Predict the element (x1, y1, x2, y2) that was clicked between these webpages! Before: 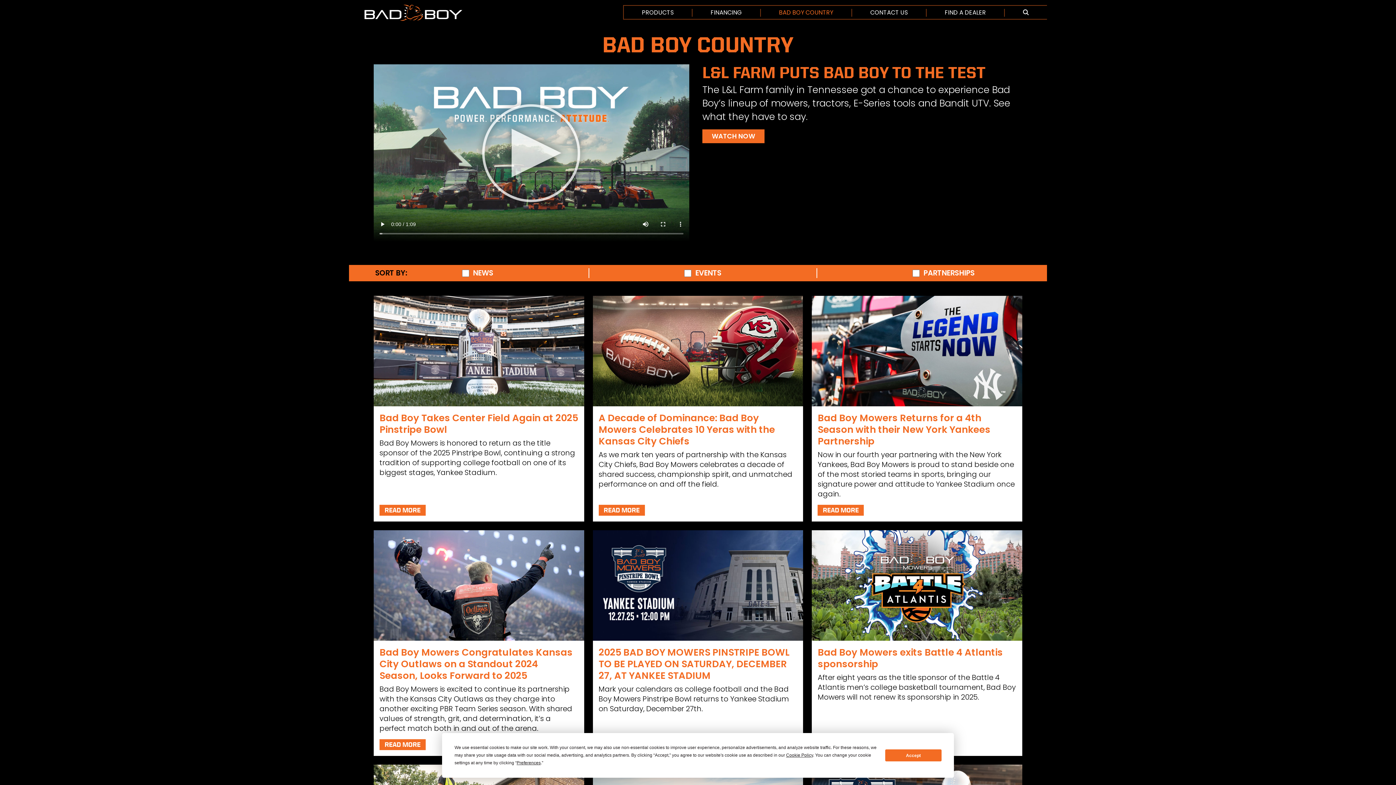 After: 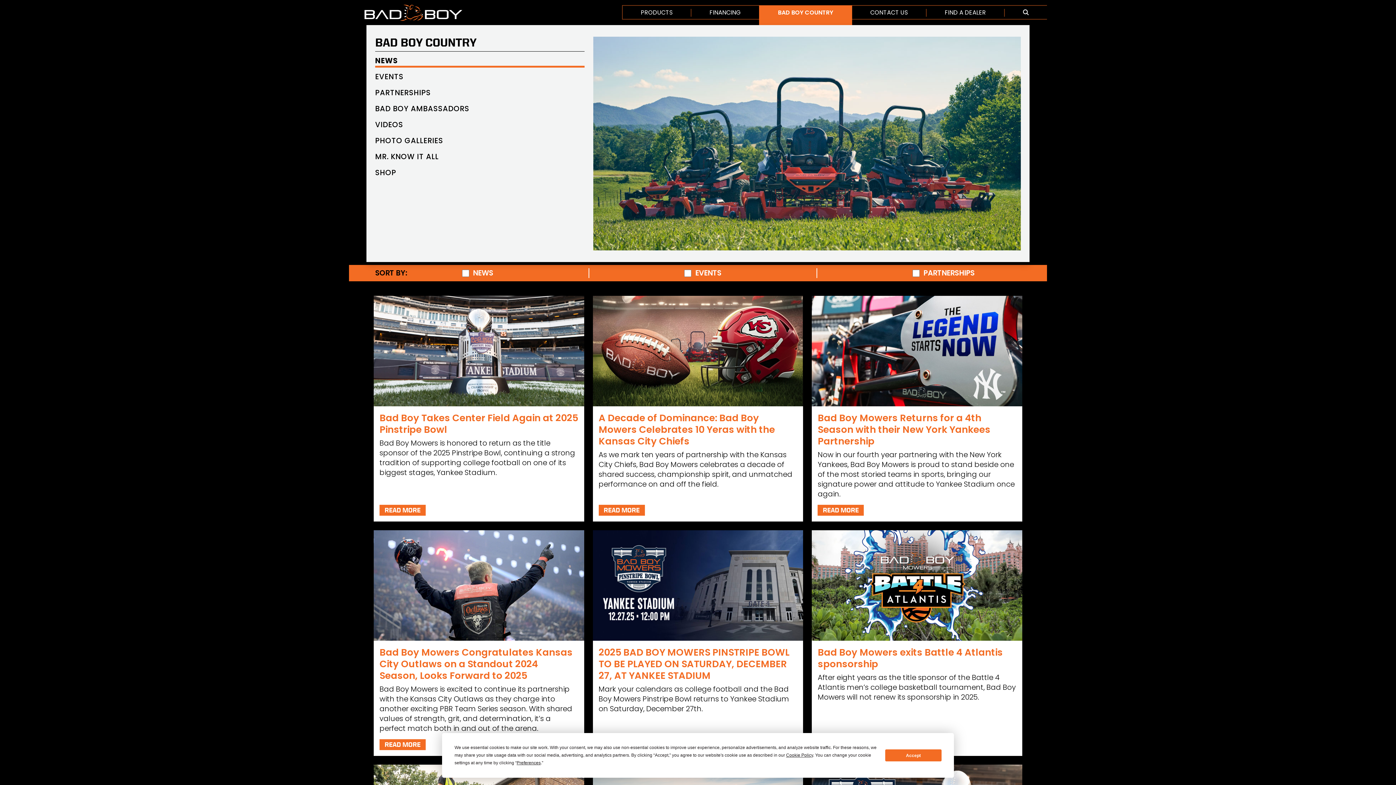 Action: label: BAD BOY COUNTRY bbox: (761, 5, 851, 19)